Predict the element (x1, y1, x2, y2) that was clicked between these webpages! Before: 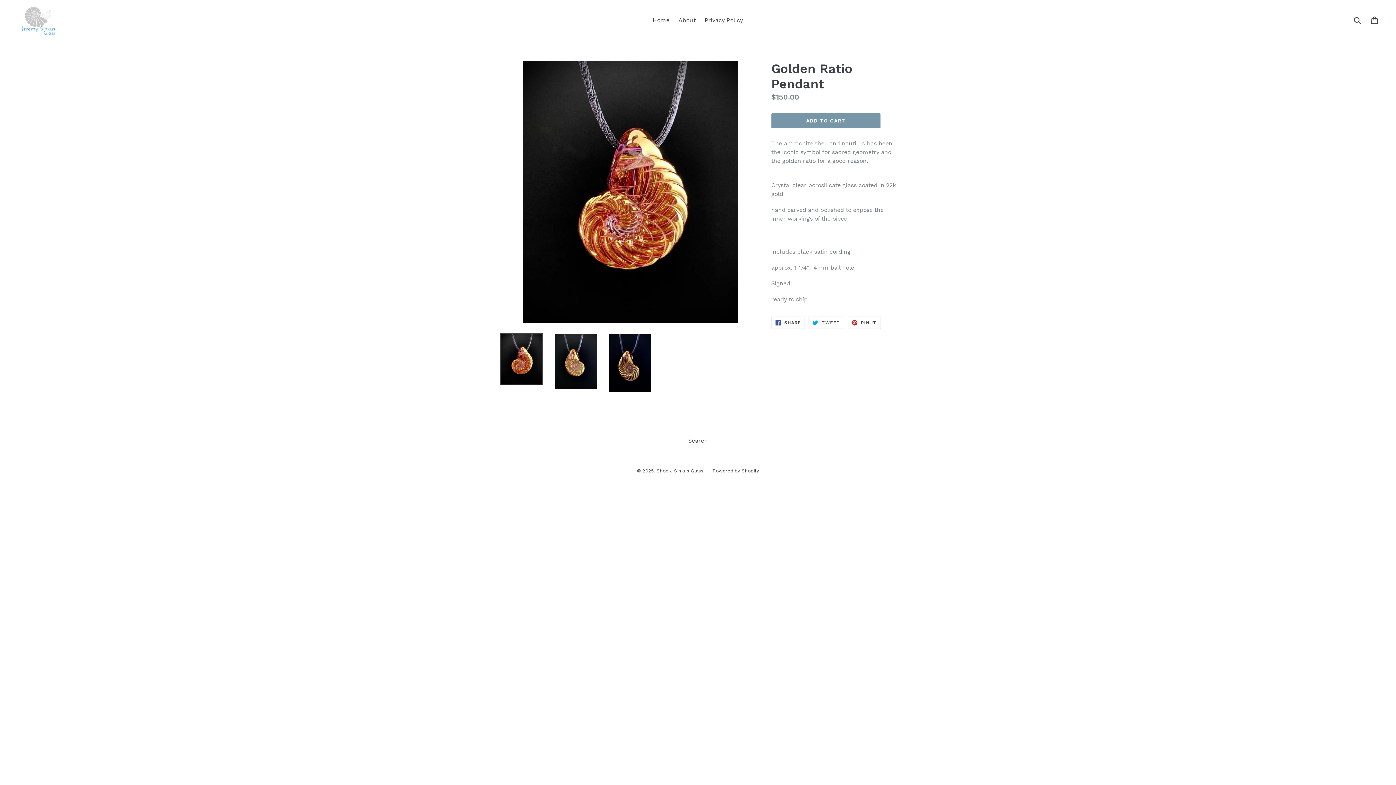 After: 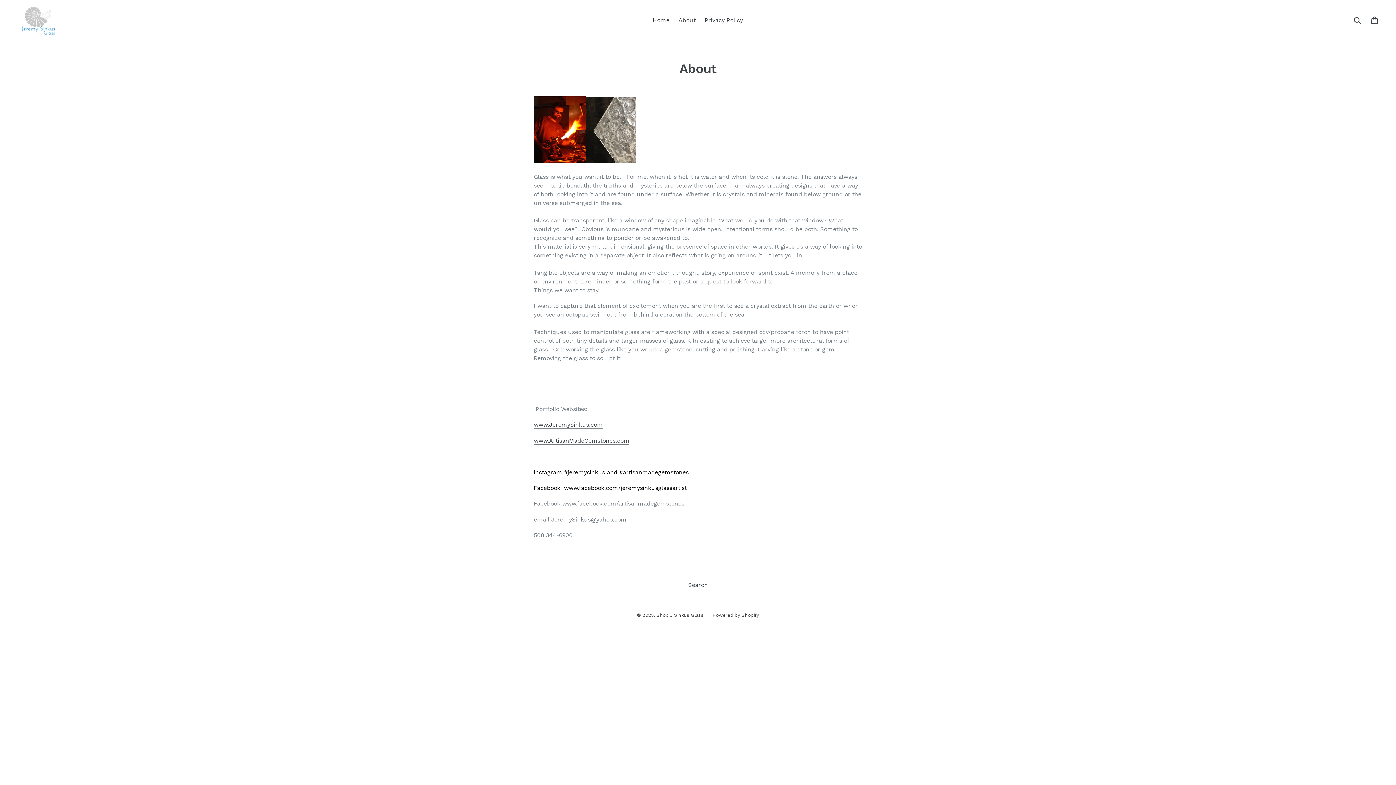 Action: bbox: (675, 14, 699, 25) label: About